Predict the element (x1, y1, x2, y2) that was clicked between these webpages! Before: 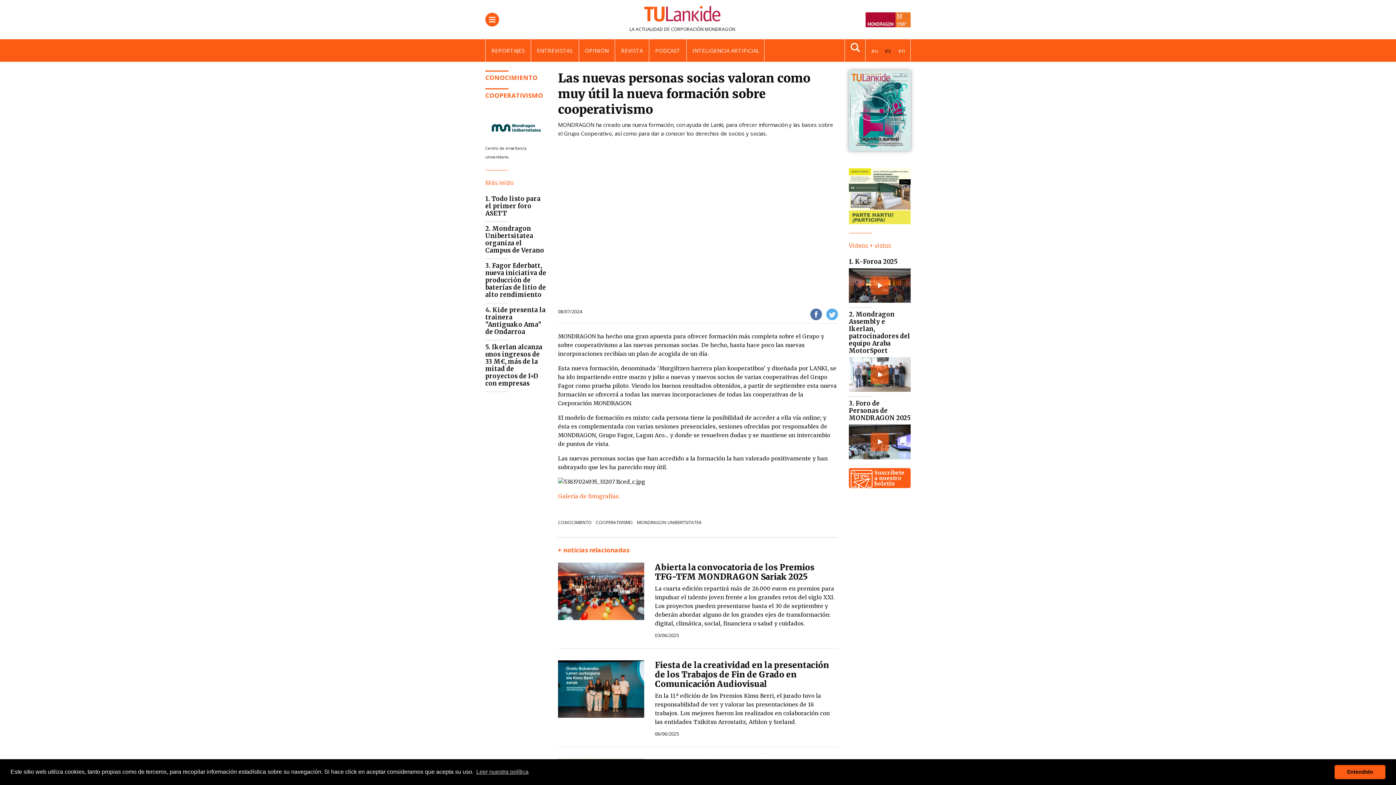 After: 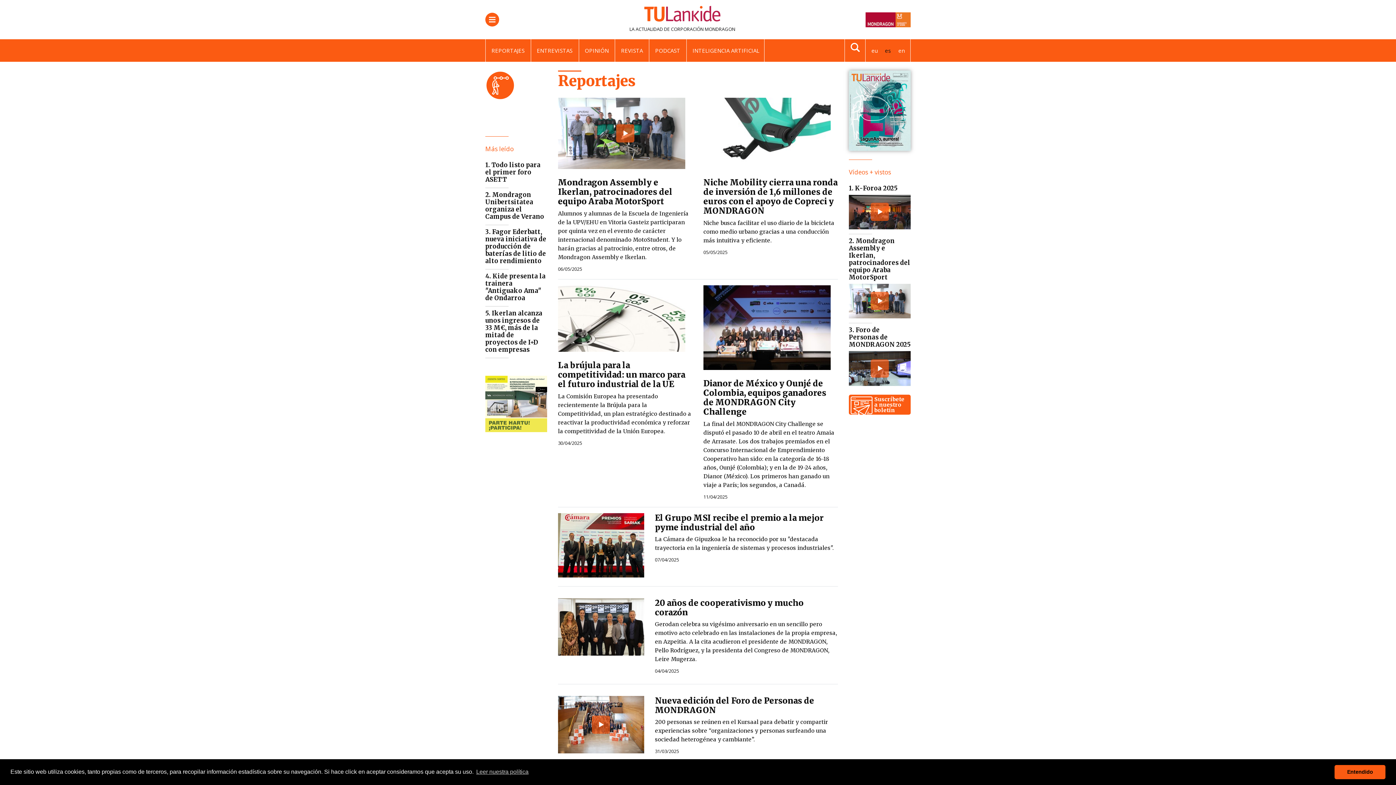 Action: label: REPORTAJES bbox: (485, 39, 529, 61)